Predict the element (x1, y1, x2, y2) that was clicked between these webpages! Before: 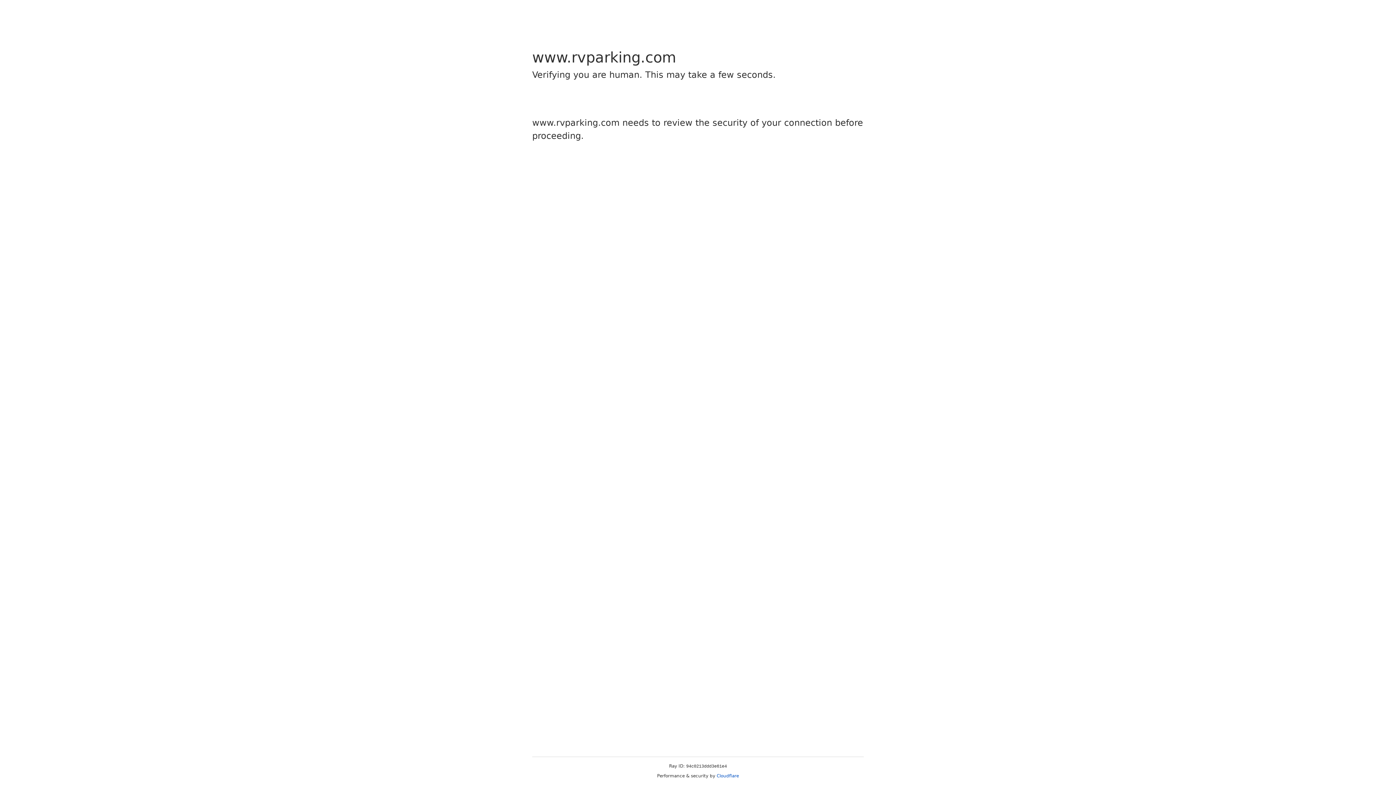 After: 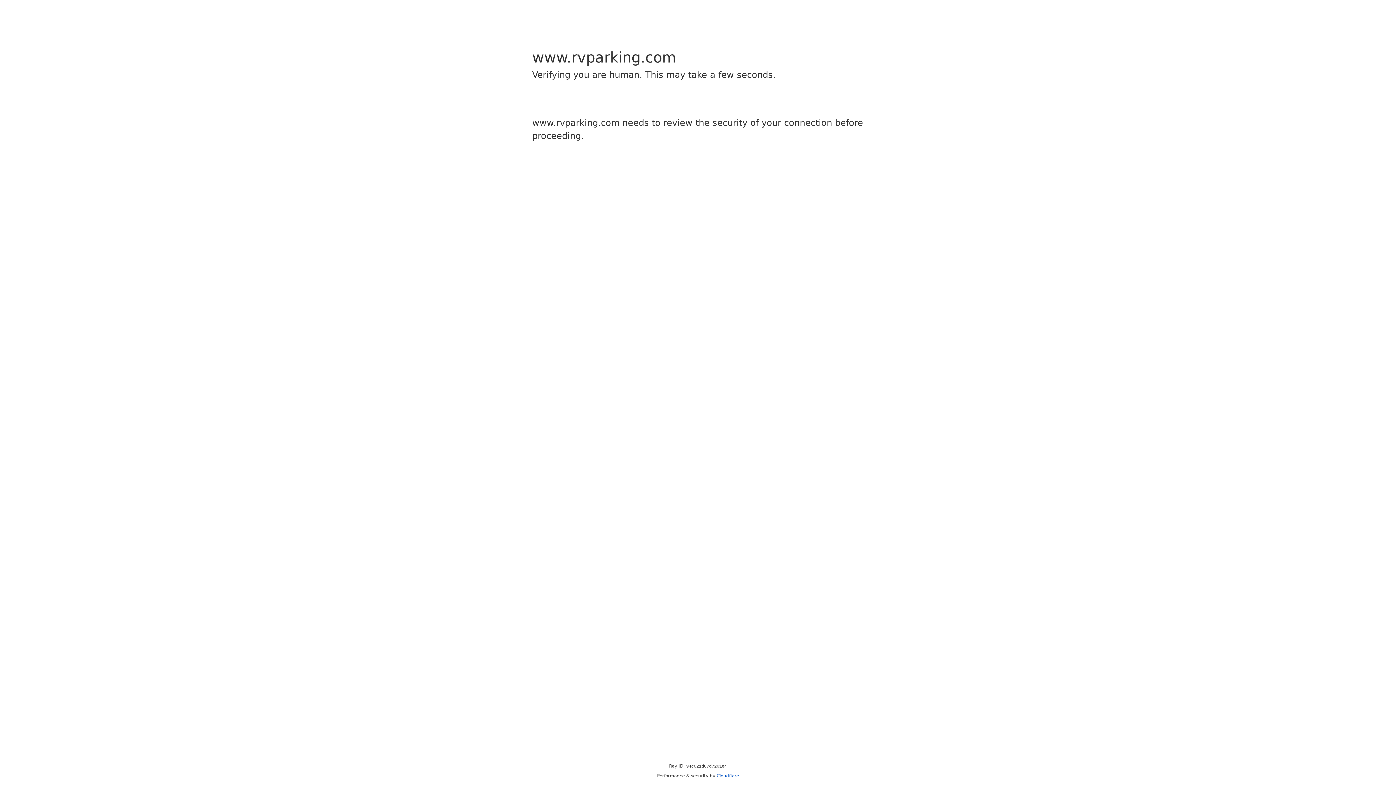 Action: bbox: (716, 773, 739, 778) label: Cloudflare